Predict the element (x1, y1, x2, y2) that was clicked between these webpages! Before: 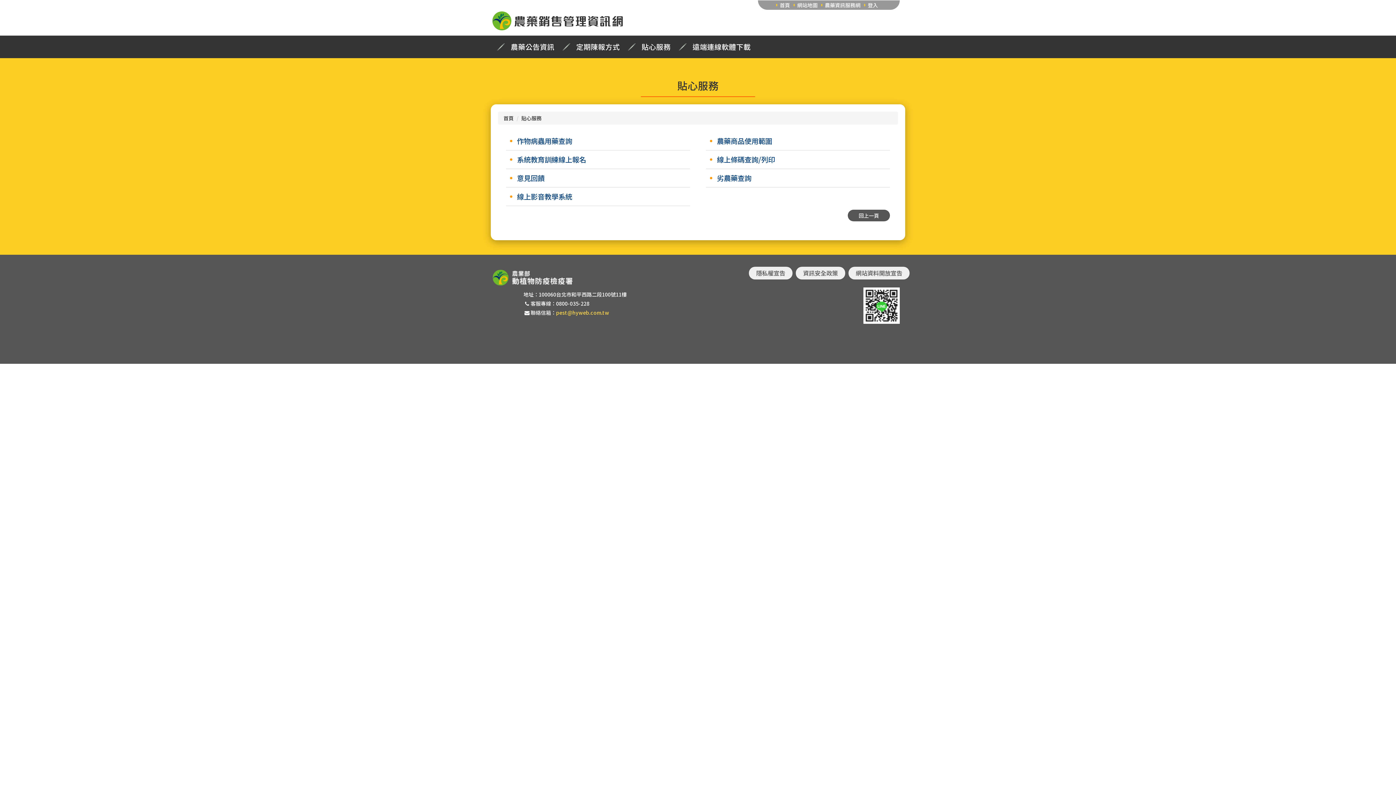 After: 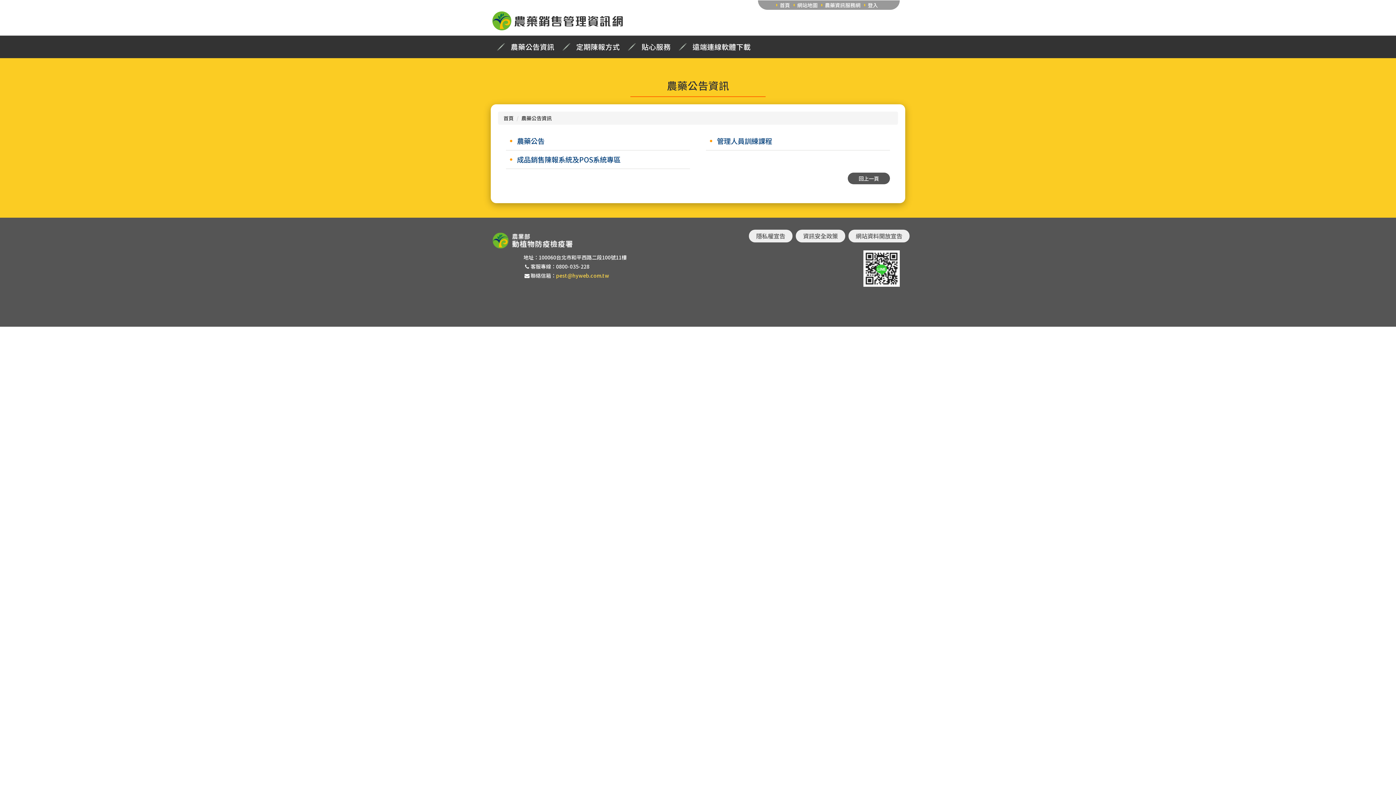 Action: bbox: (496, 43, 561, 50) label: 農藥公告資訊